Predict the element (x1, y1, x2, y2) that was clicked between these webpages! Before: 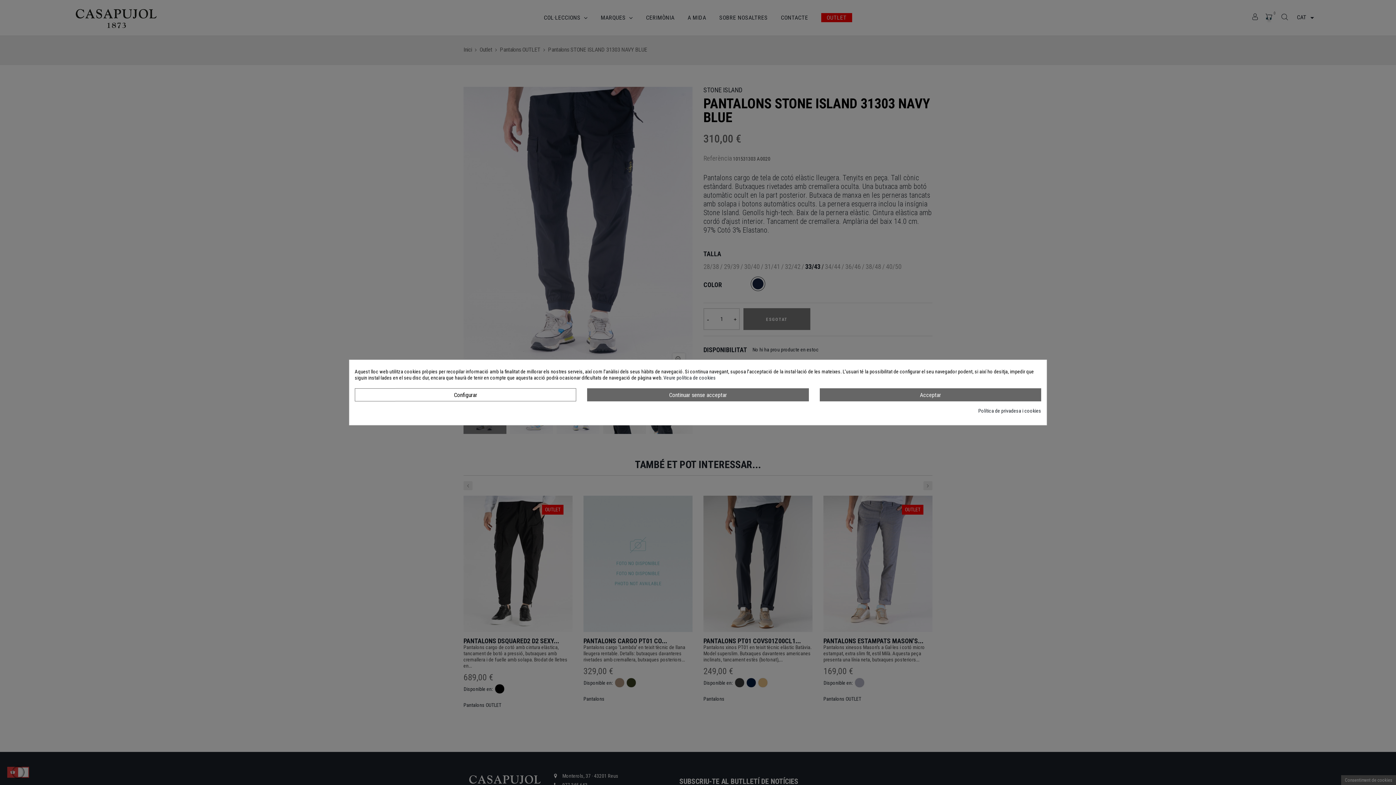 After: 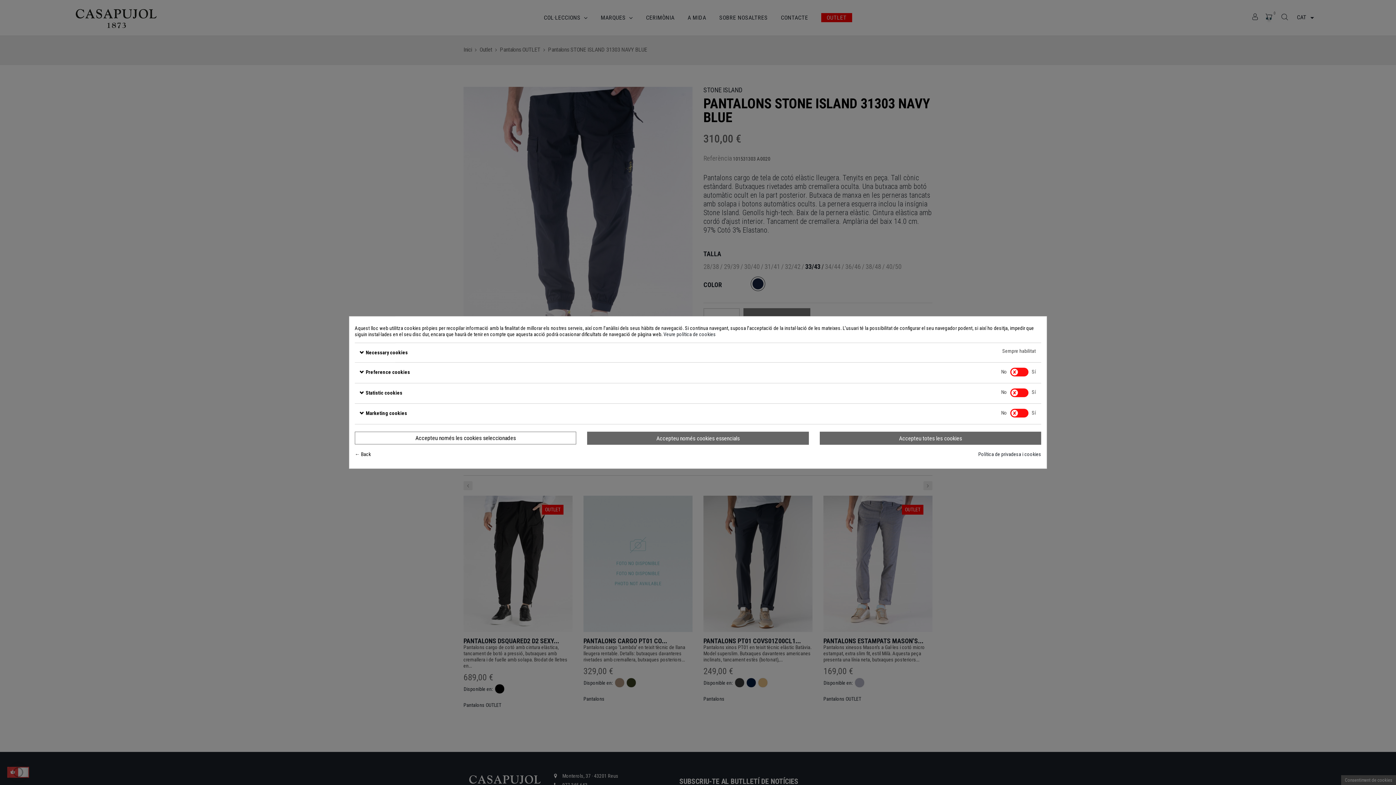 Action: bbox: (354, 388, 576, 401) label: Configurar